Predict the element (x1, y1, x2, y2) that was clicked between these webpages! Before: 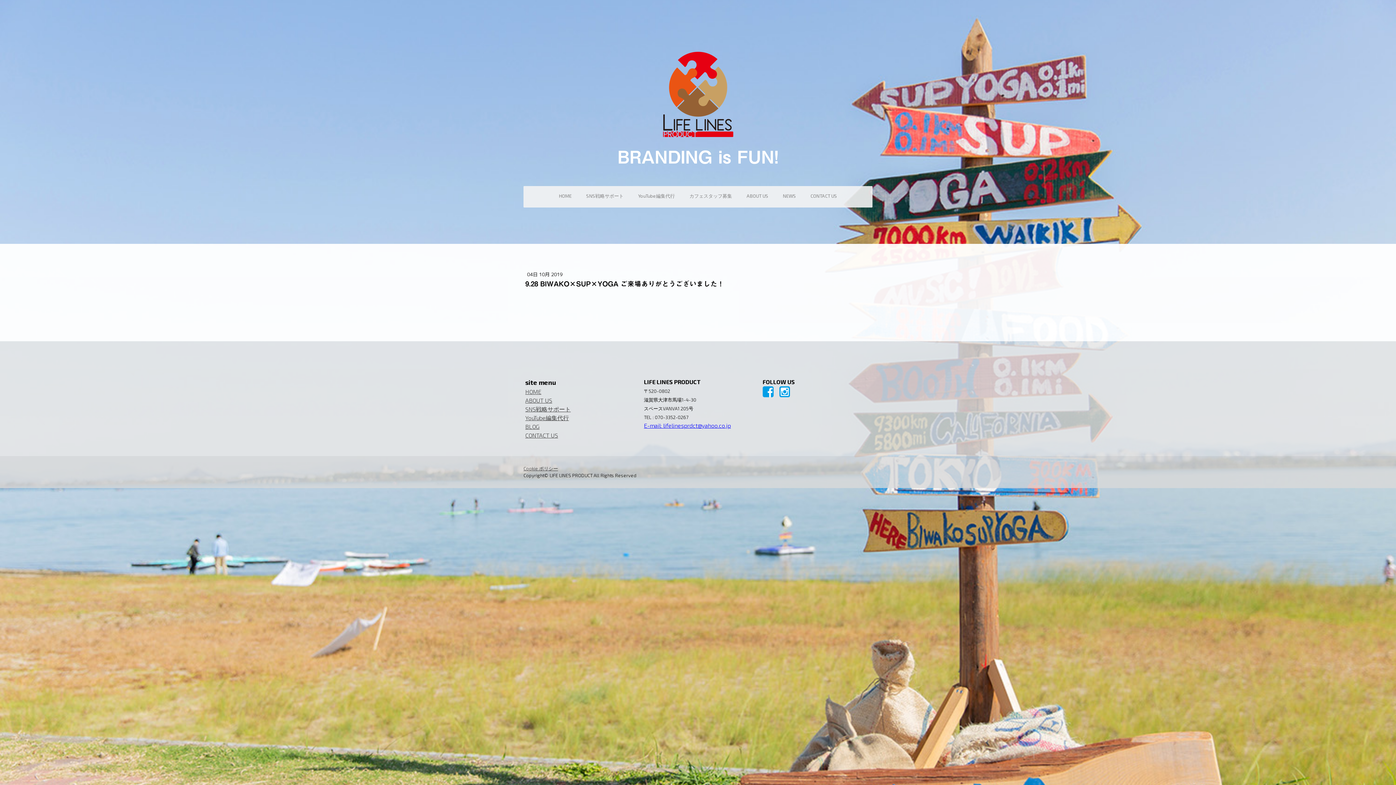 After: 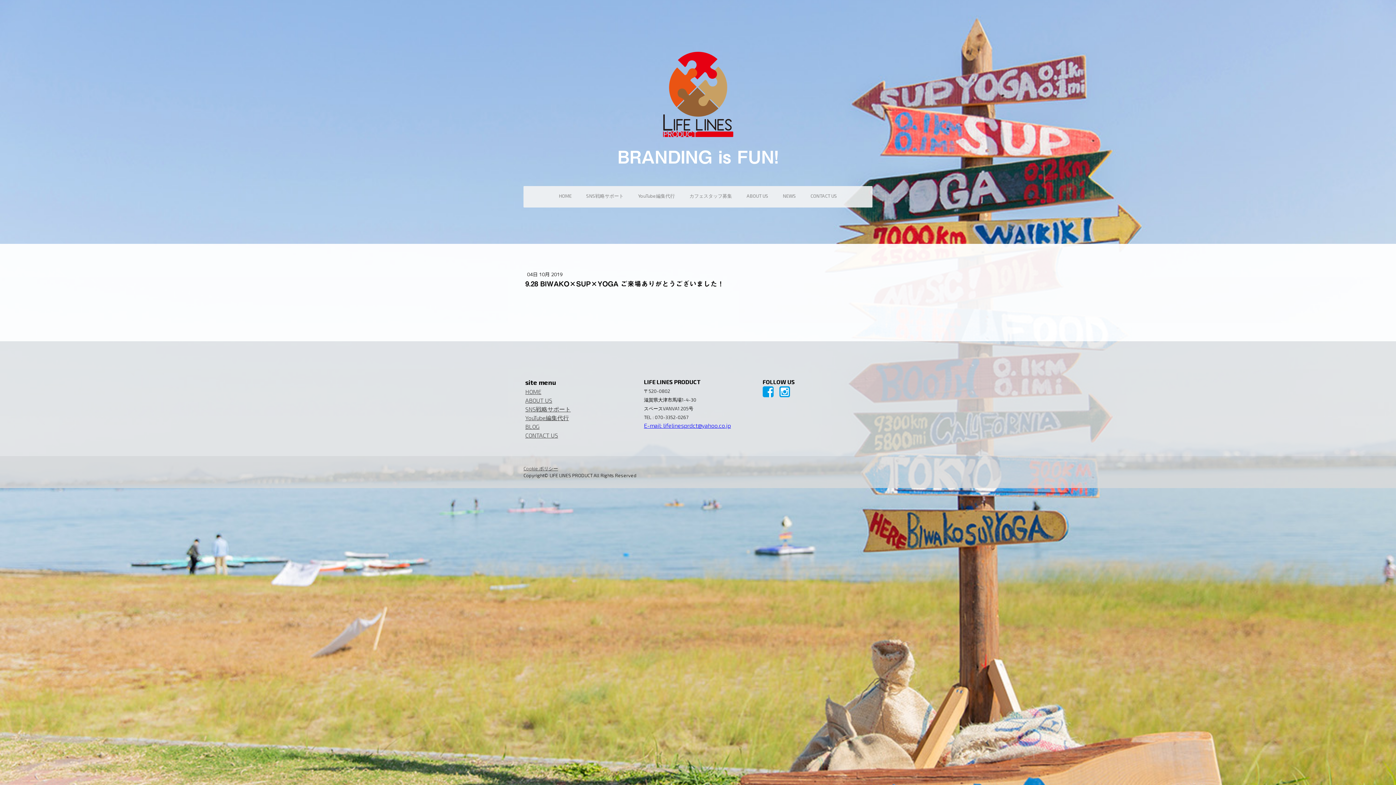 Action: bbox: (762, 391, 773, 398)